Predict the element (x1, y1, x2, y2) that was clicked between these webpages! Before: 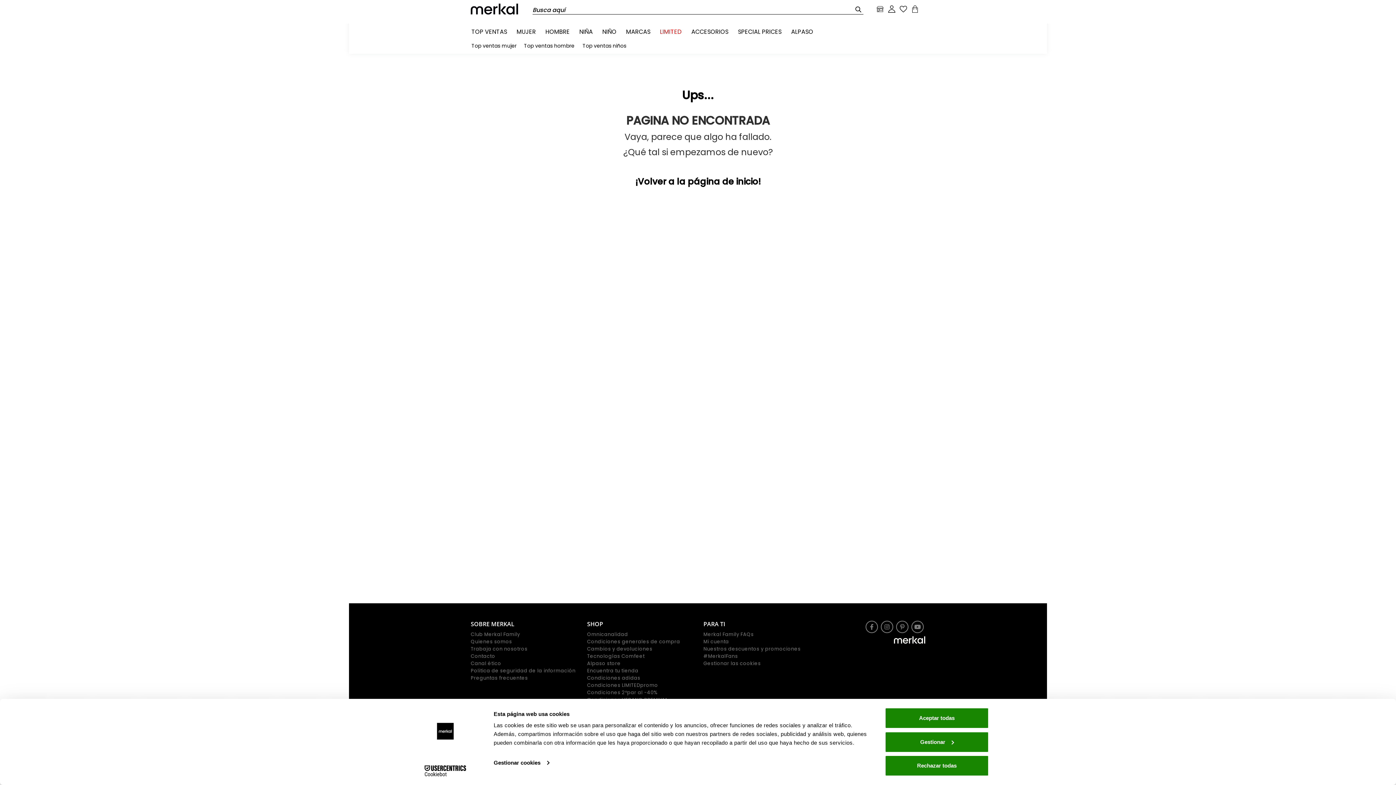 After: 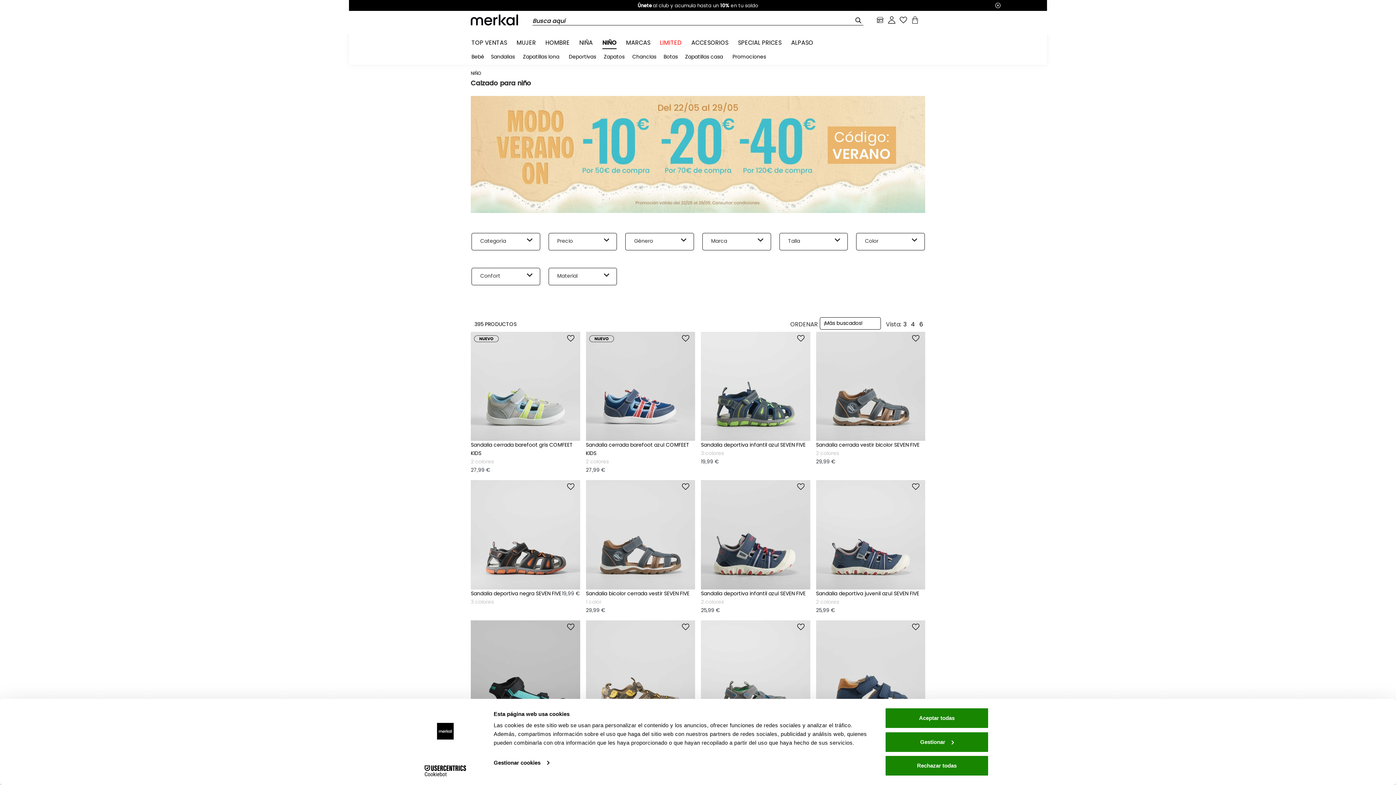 Action: bbox: (602, 27, 616, 36) label: NIÑO